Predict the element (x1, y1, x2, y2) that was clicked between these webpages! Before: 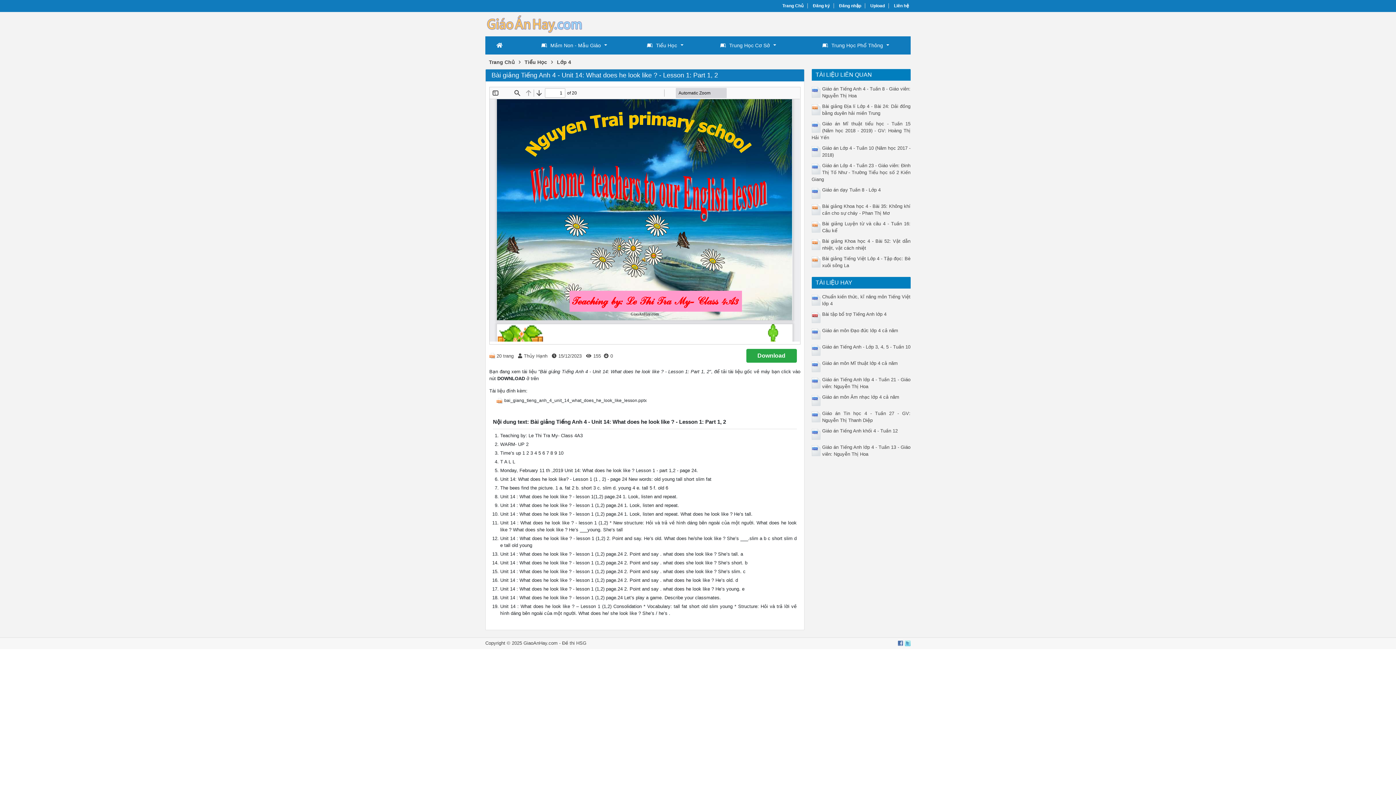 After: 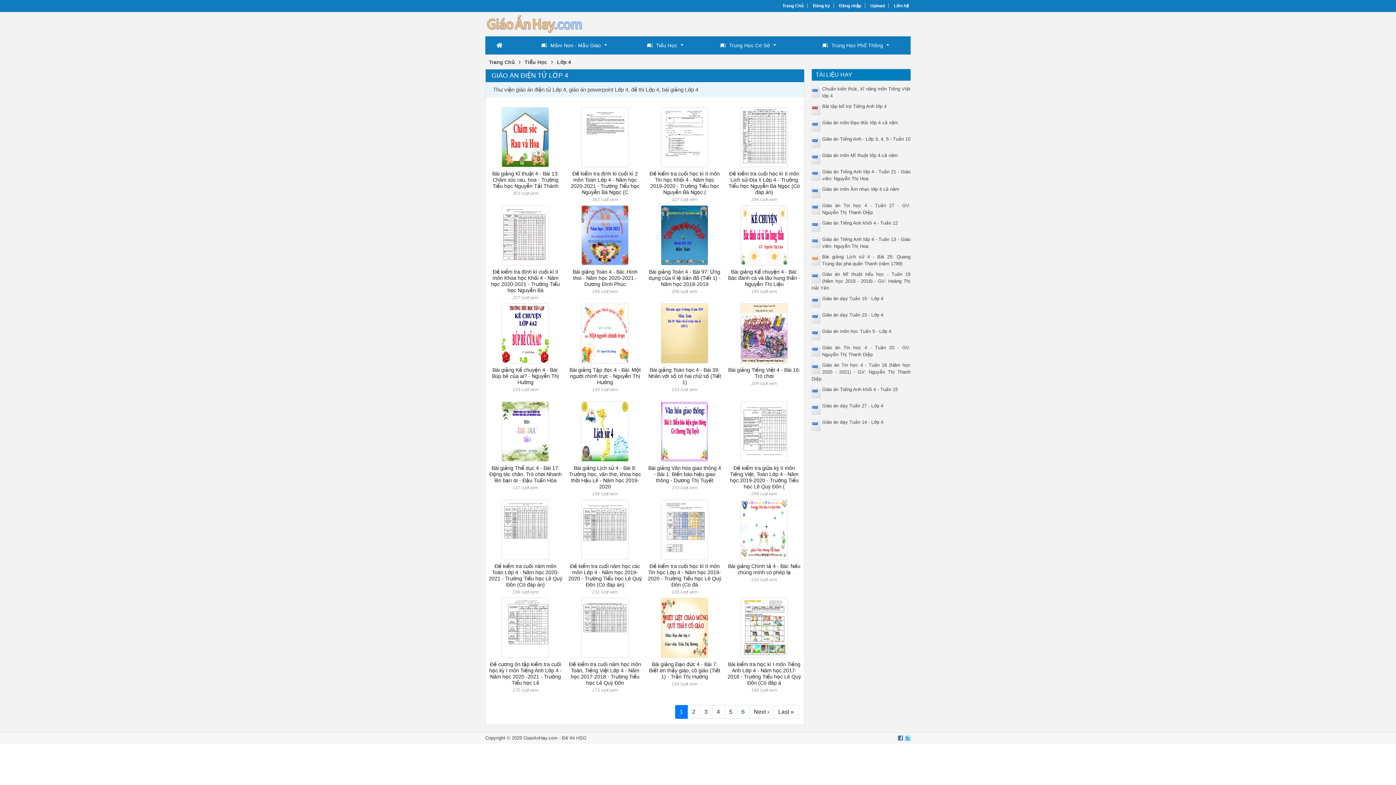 Action: bbox: (553, 58, 574, 65) label: Lớp 4